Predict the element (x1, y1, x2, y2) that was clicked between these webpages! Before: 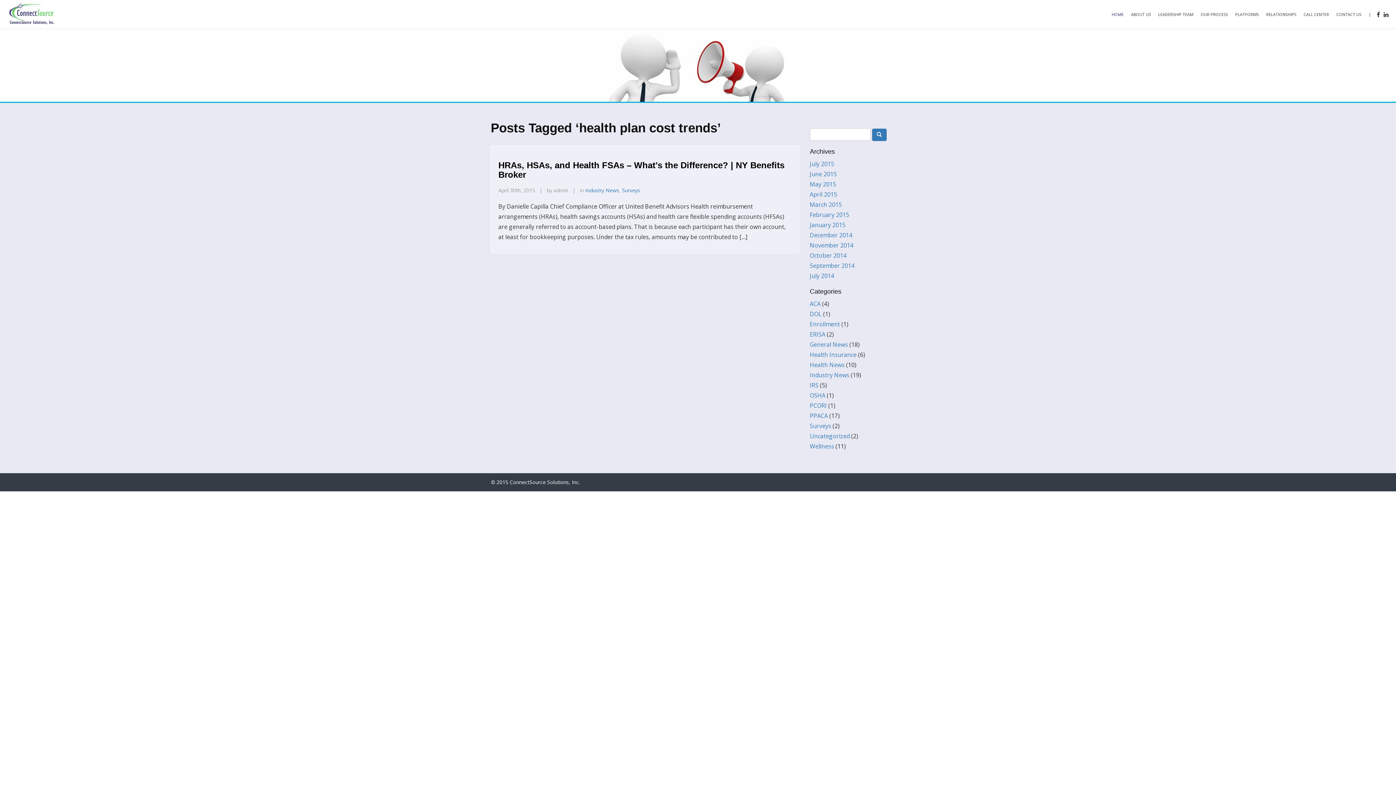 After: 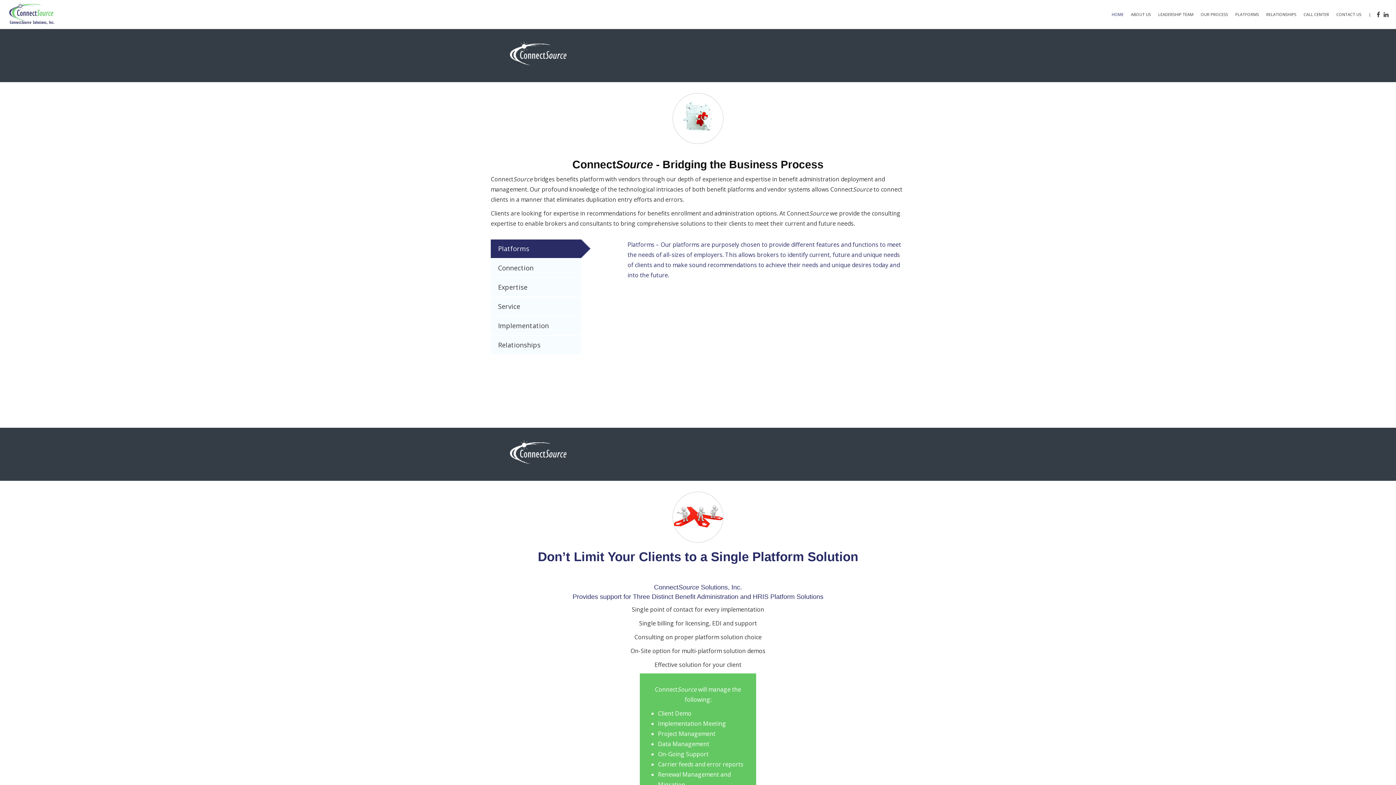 Action: label: OUR PROCESS bbox: (1197, 0, 1232, 18)